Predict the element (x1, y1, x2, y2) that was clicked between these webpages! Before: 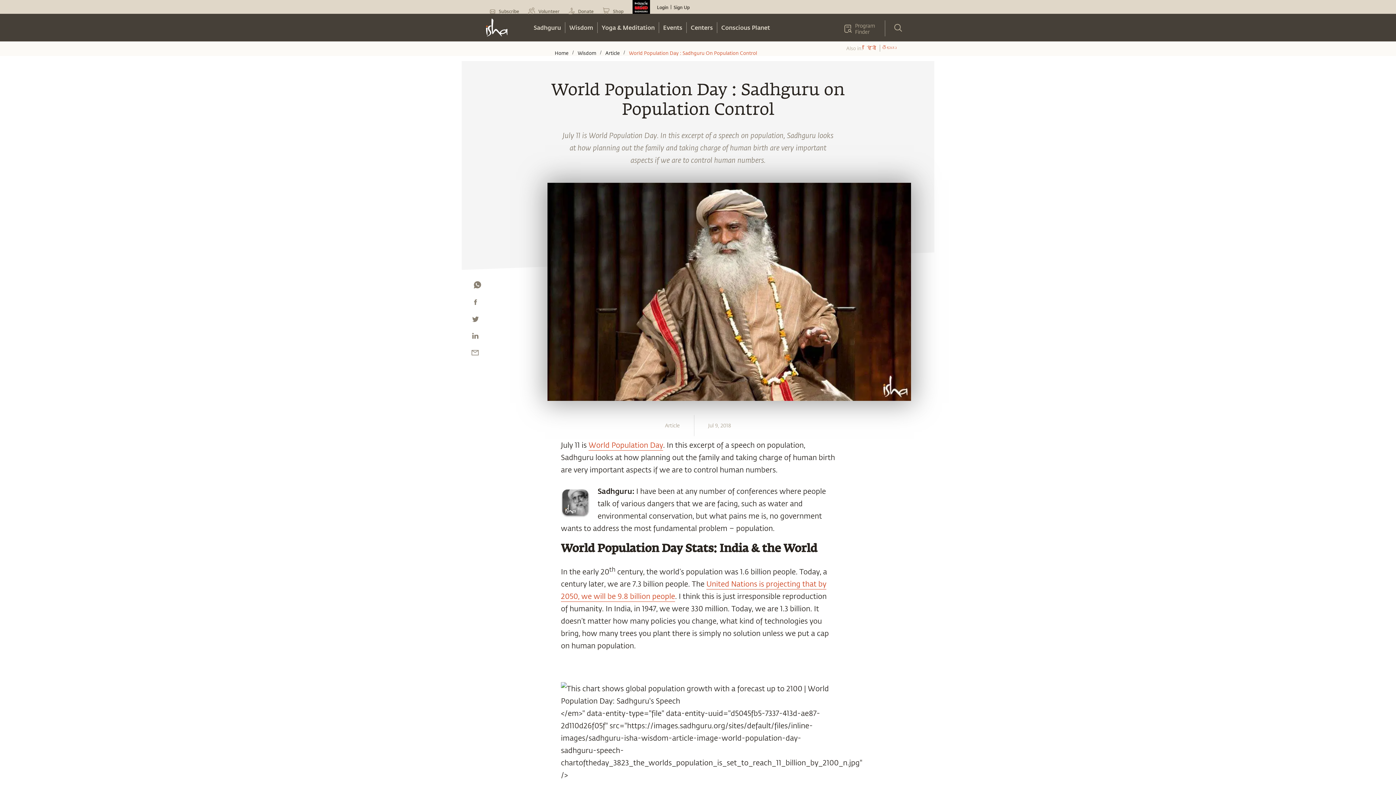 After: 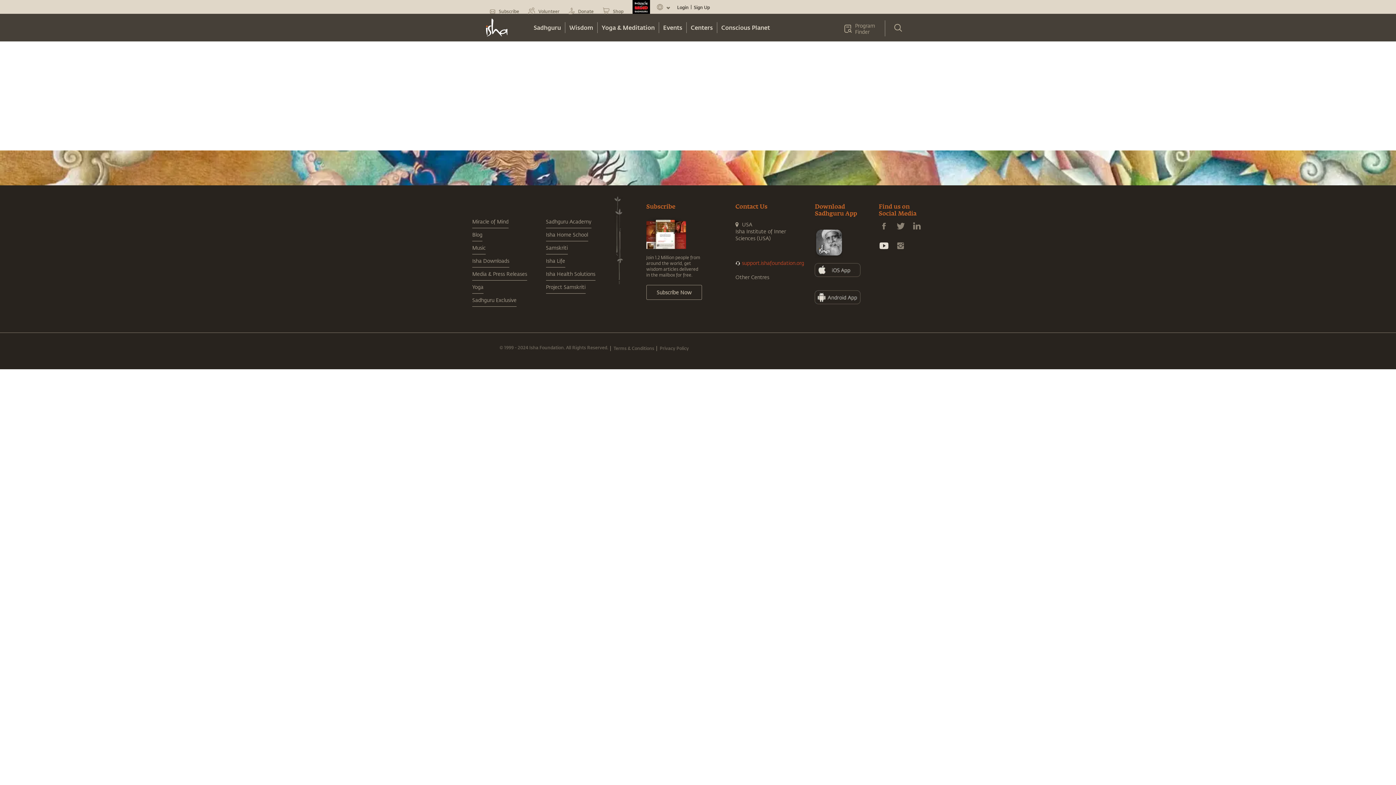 Action: label: Program Finder bbox: (844, 22, 880, 34)